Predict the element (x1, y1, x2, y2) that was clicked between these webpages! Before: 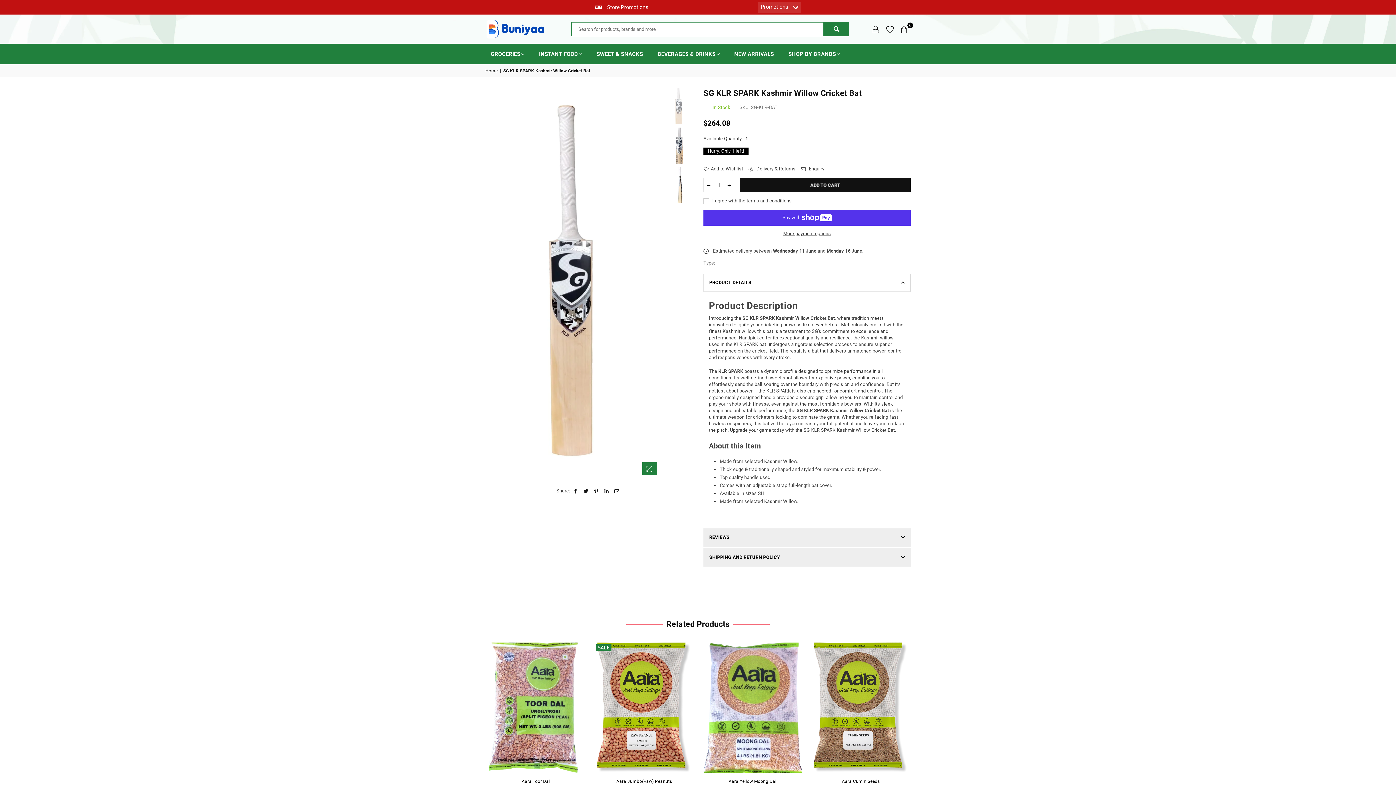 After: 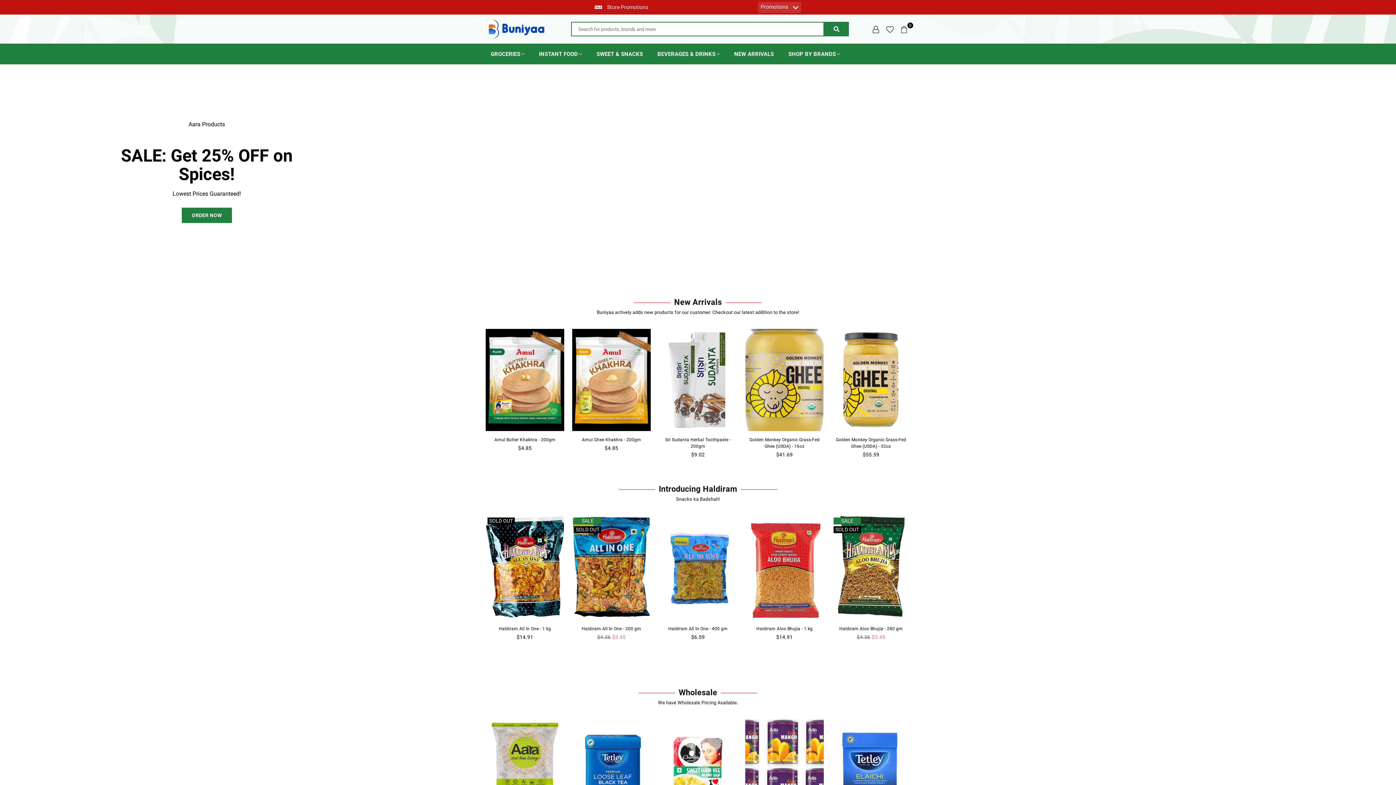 Action: label: BUNIYAA.COM bbox: (485, 17, 547, 40)